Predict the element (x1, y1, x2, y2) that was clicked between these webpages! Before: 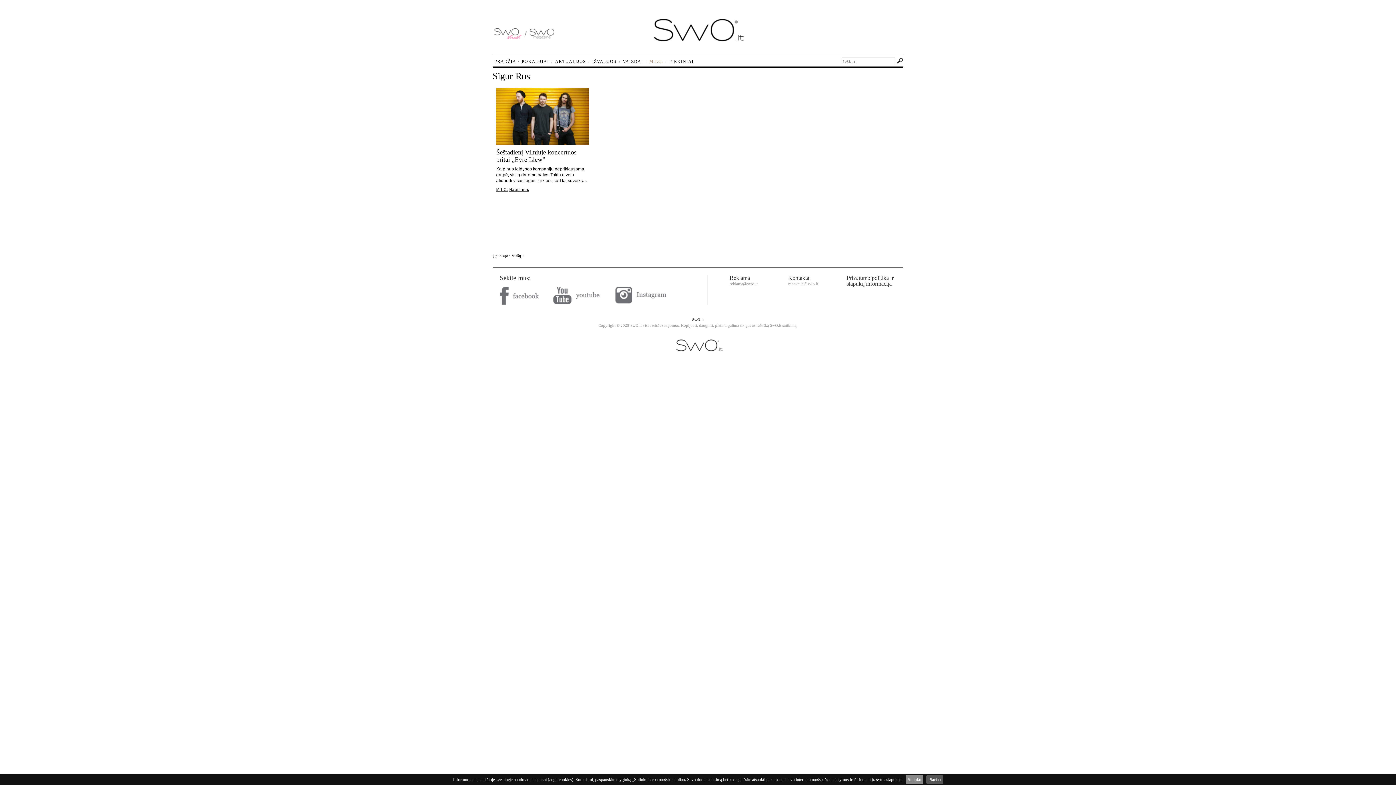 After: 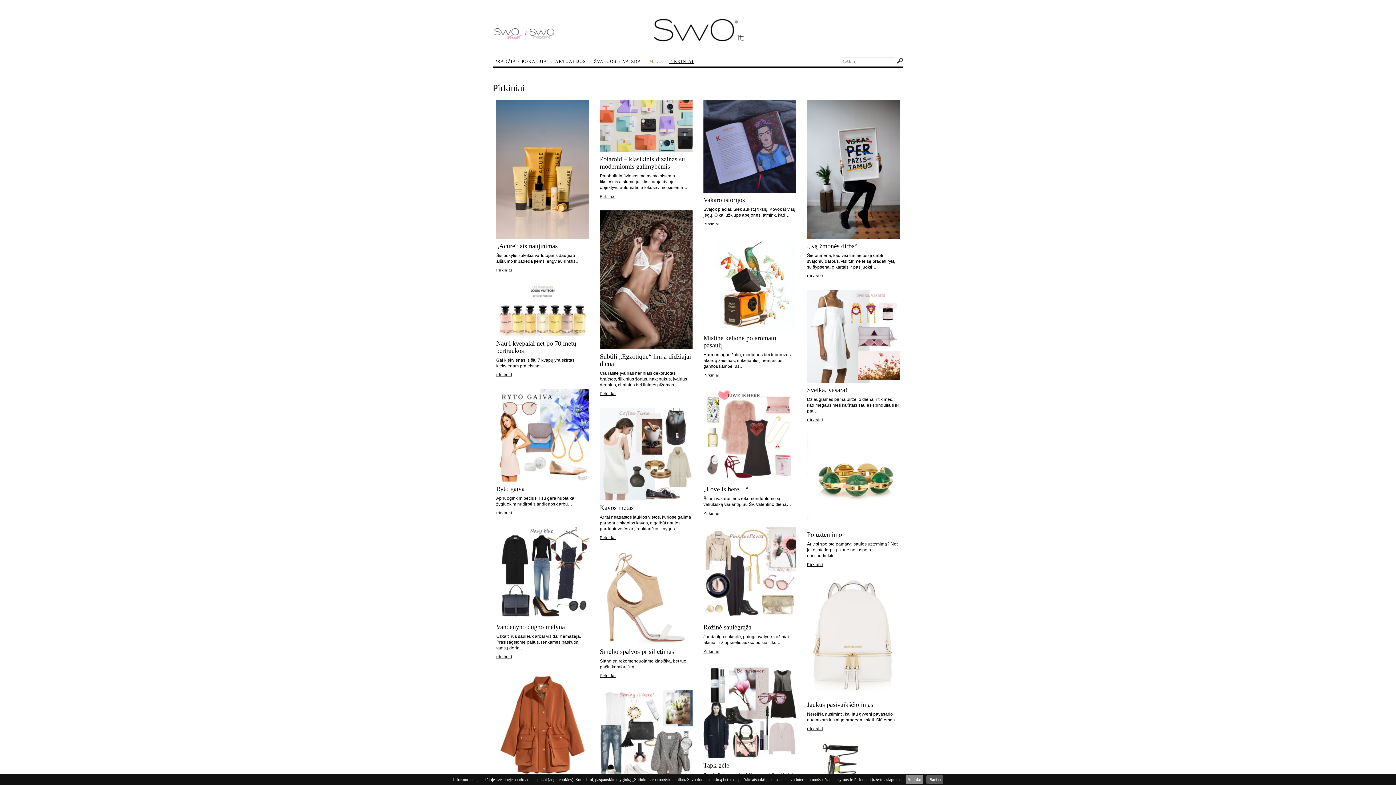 Action: label: PIRKINIAI bbox: (669, 58, 693, 64)